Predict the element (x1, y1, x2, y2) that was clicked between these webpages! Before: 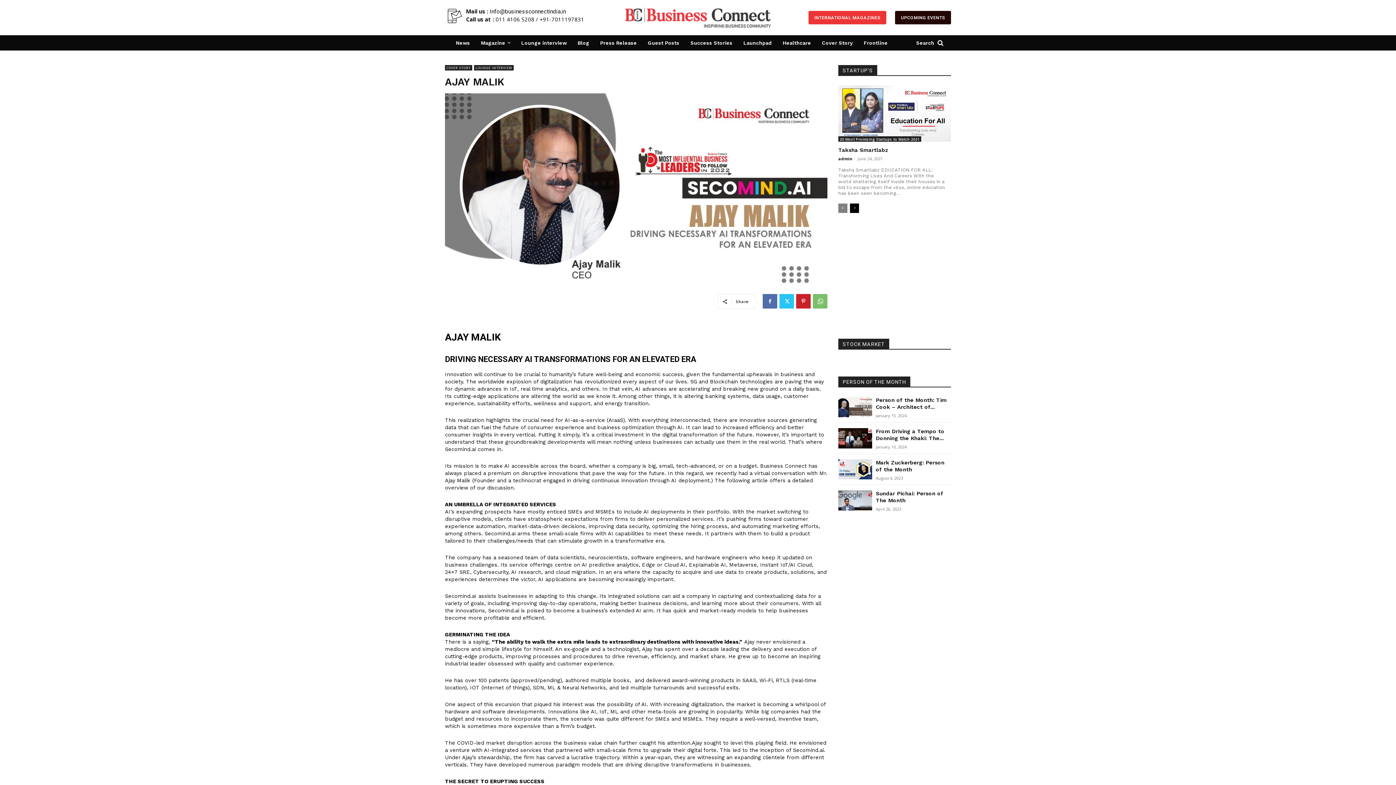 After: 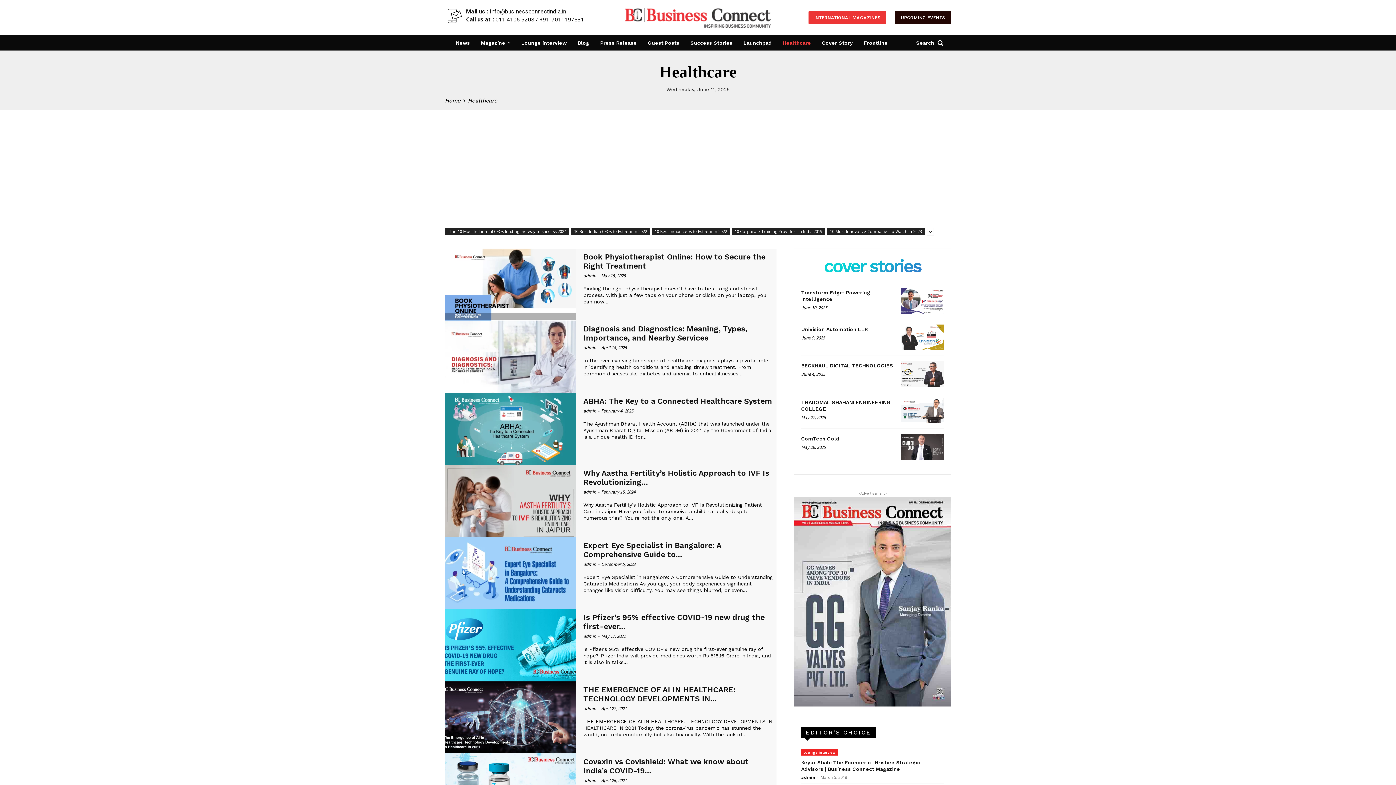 Action: label: Healthcare bbox: (779, 35, 814, 50)